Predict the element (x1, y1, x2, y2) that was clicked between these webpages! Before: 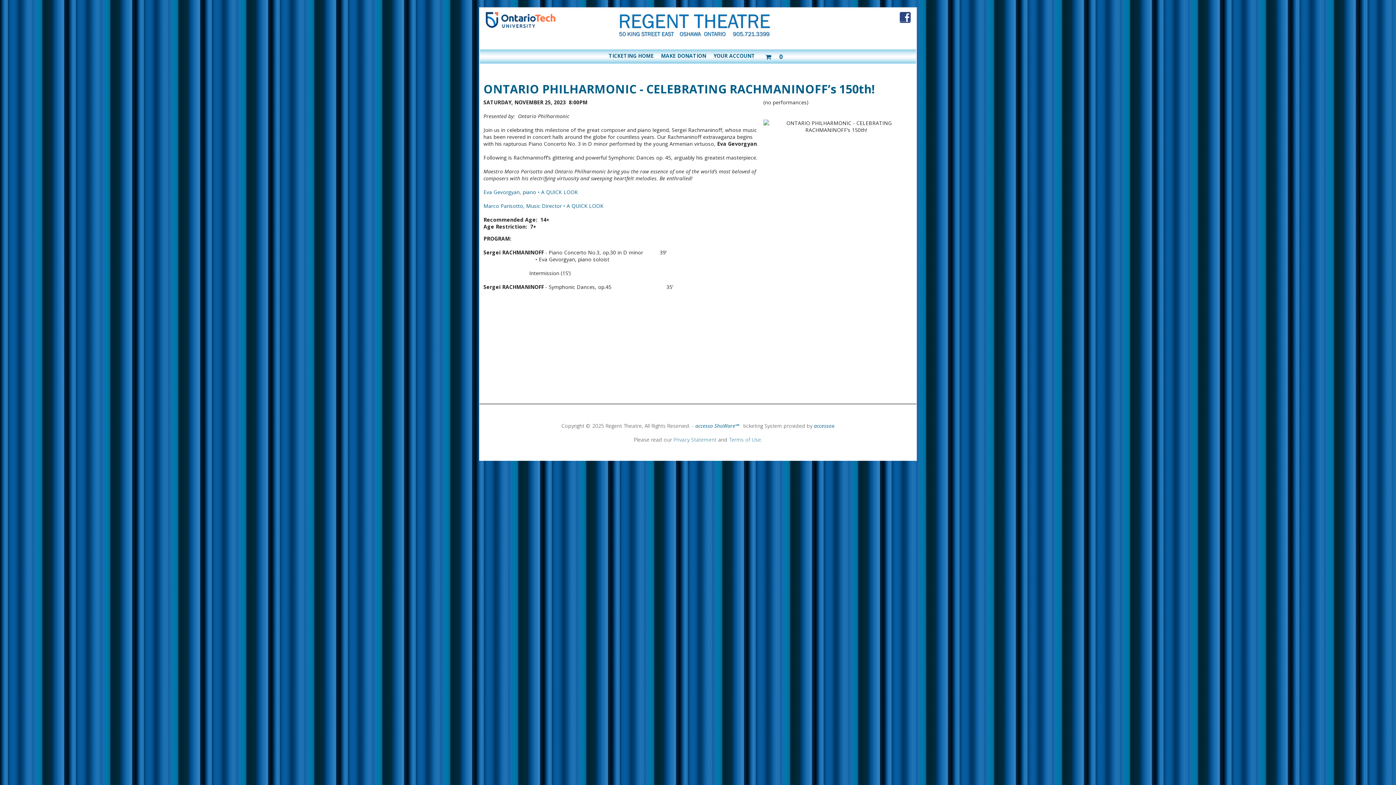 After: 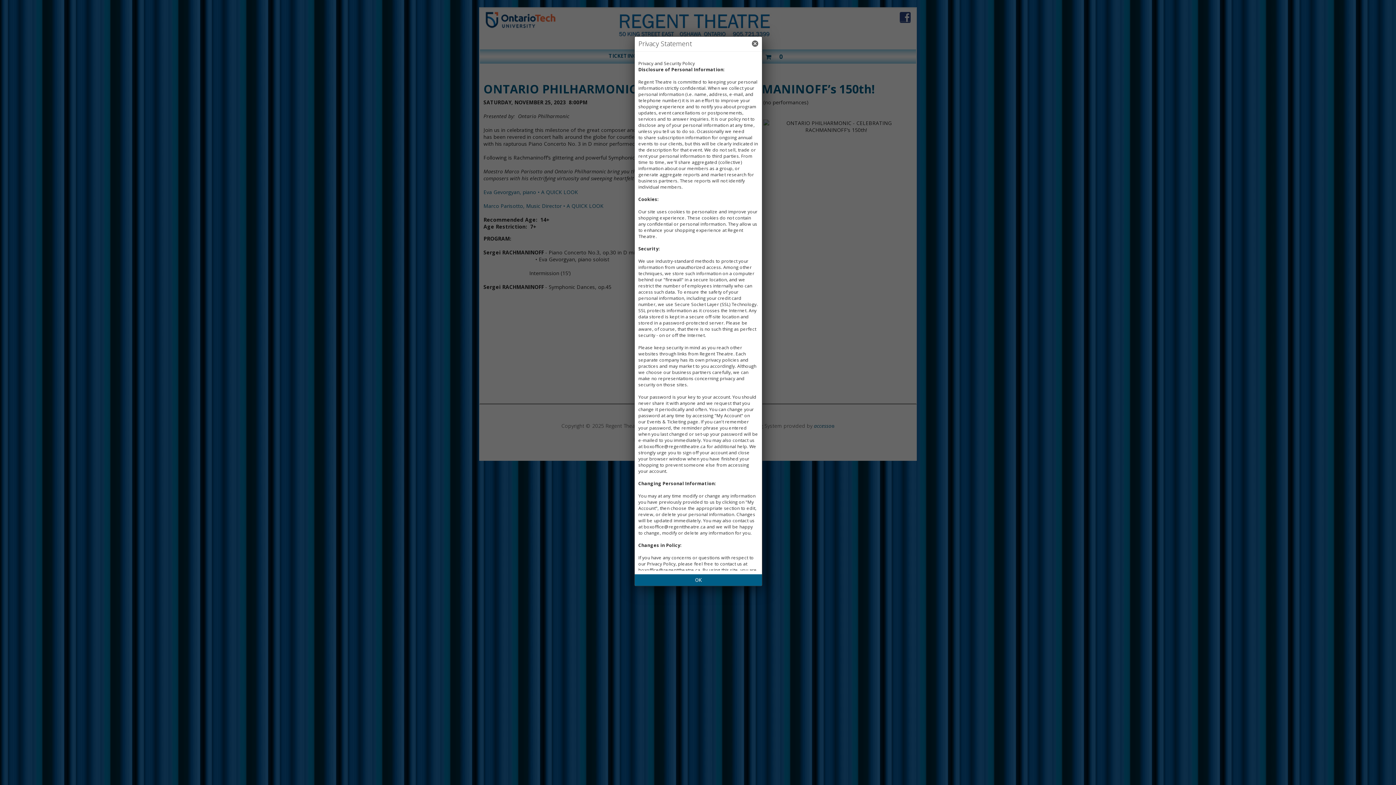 Action: bbox: (673, 436, 716, 443) label: Privacy Statement